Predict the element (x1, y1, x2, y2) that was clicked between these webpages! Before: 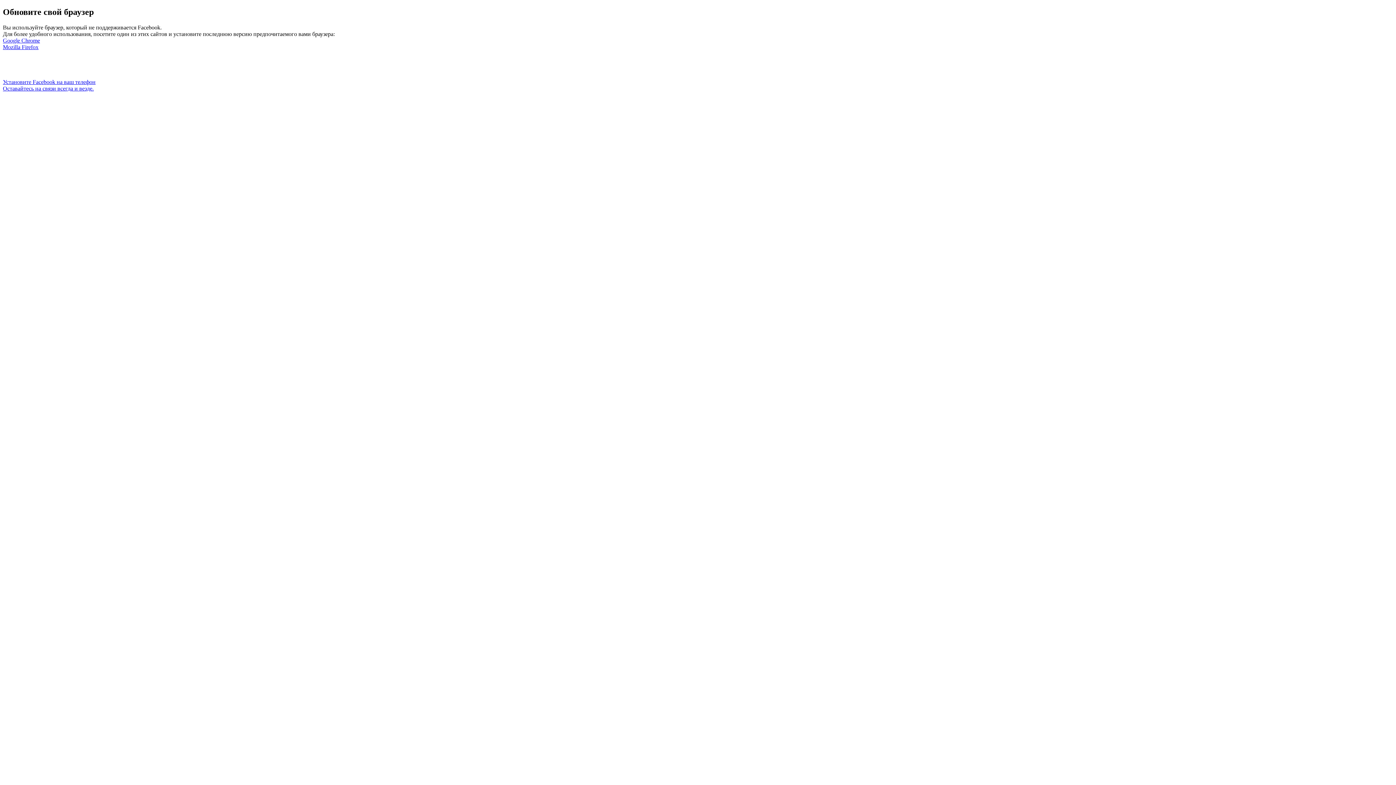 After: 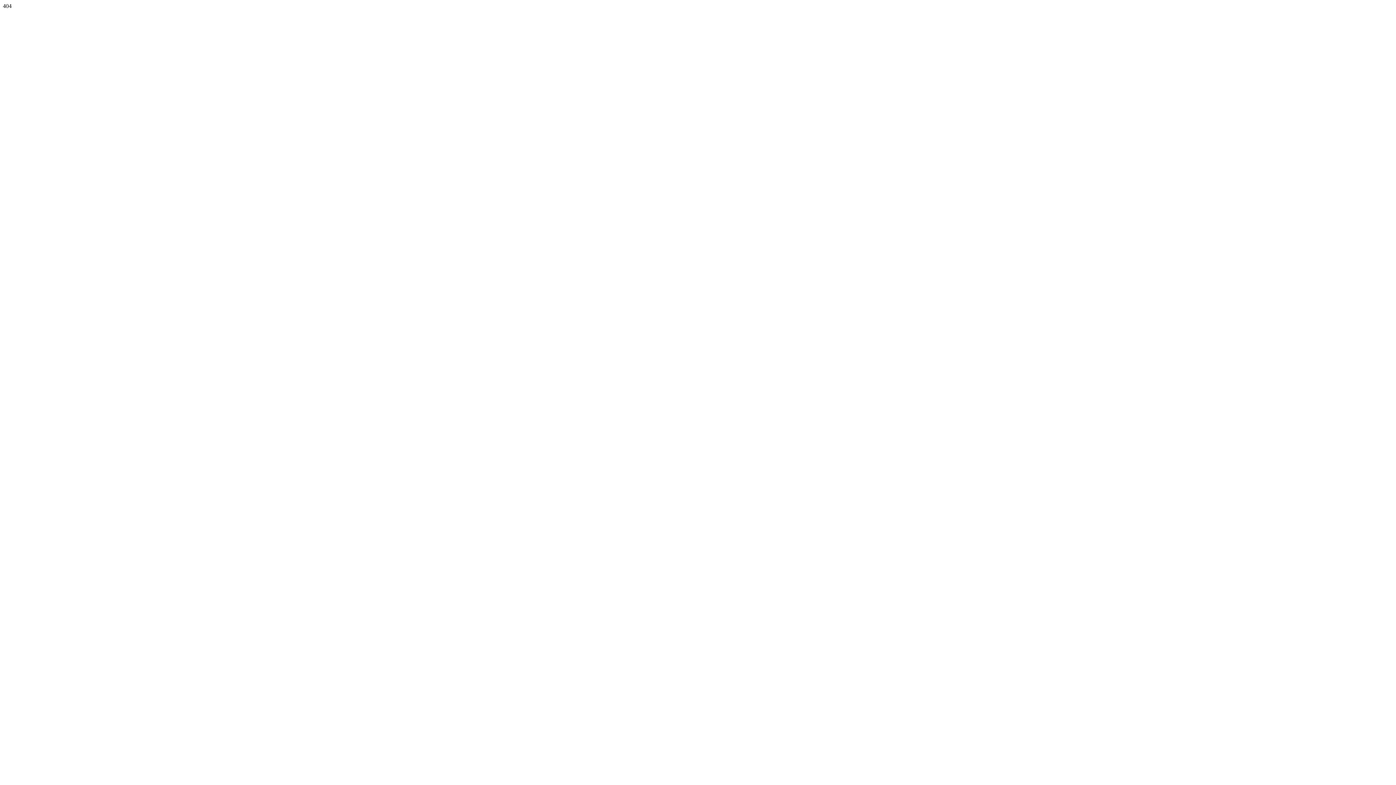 Action: label: Установите Facebook на ваш телефон
Оставайтесь на связи всегда и везде. bbox: (2, 50, 1393, 91)